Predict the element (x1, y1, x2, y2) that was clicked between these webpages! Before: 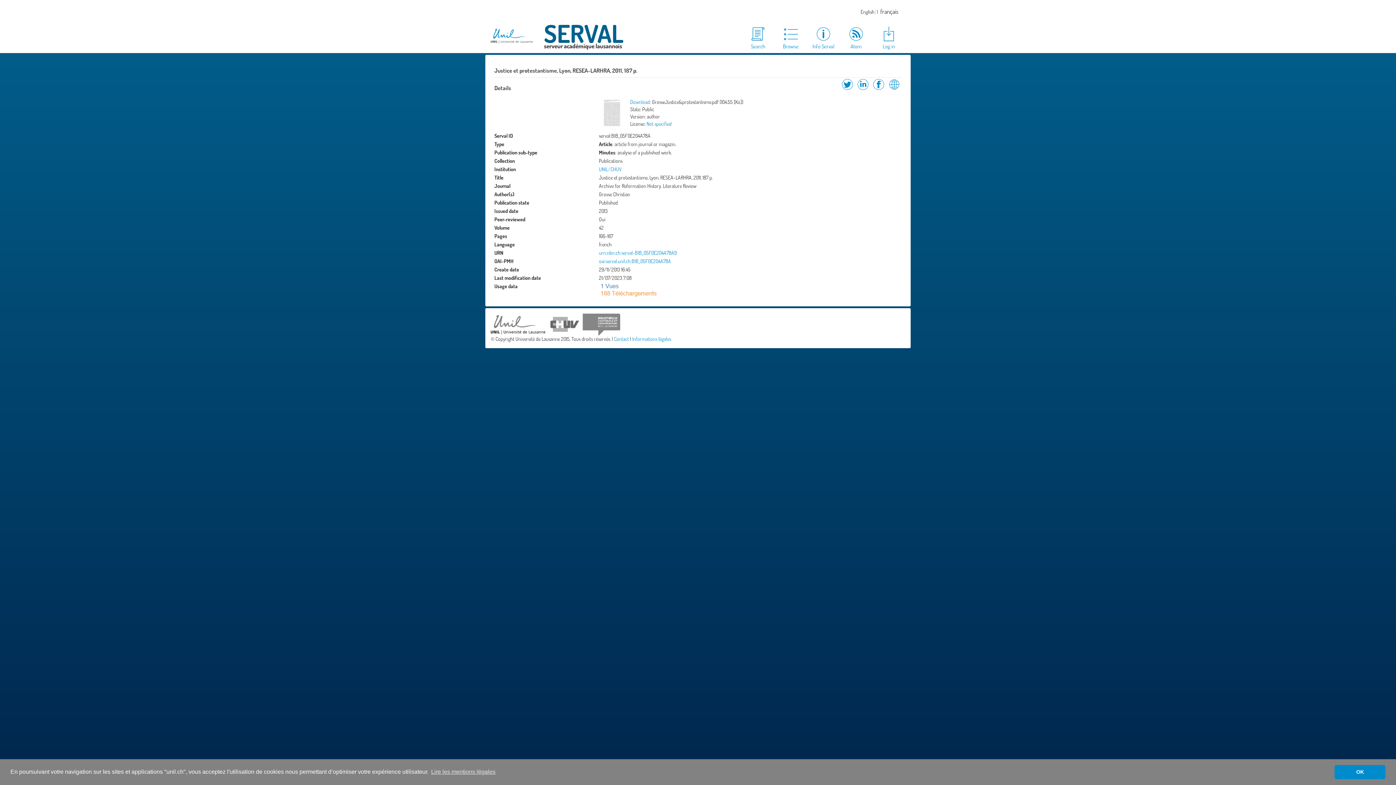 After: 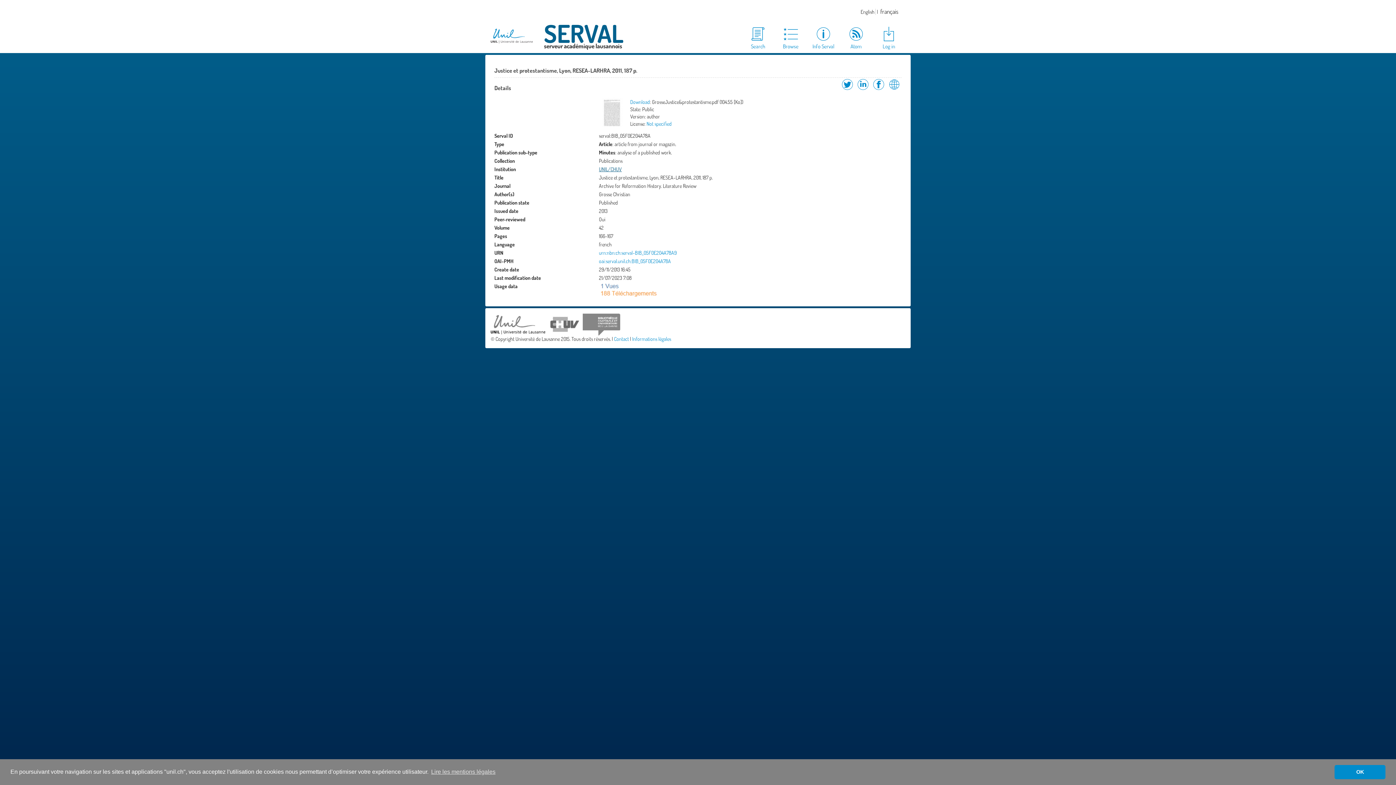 Action: label: UNIL/CHUV bbox: (599, 166, 622, 172)